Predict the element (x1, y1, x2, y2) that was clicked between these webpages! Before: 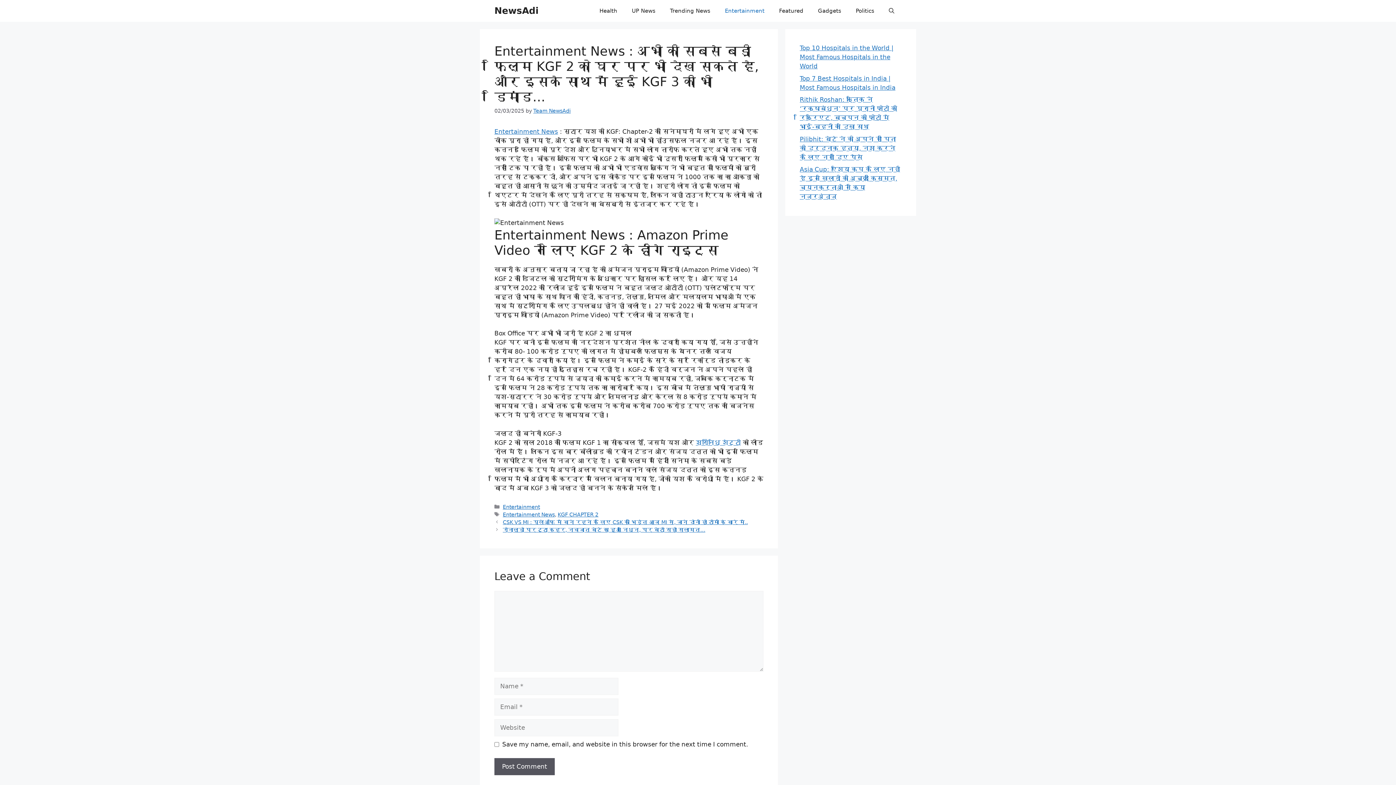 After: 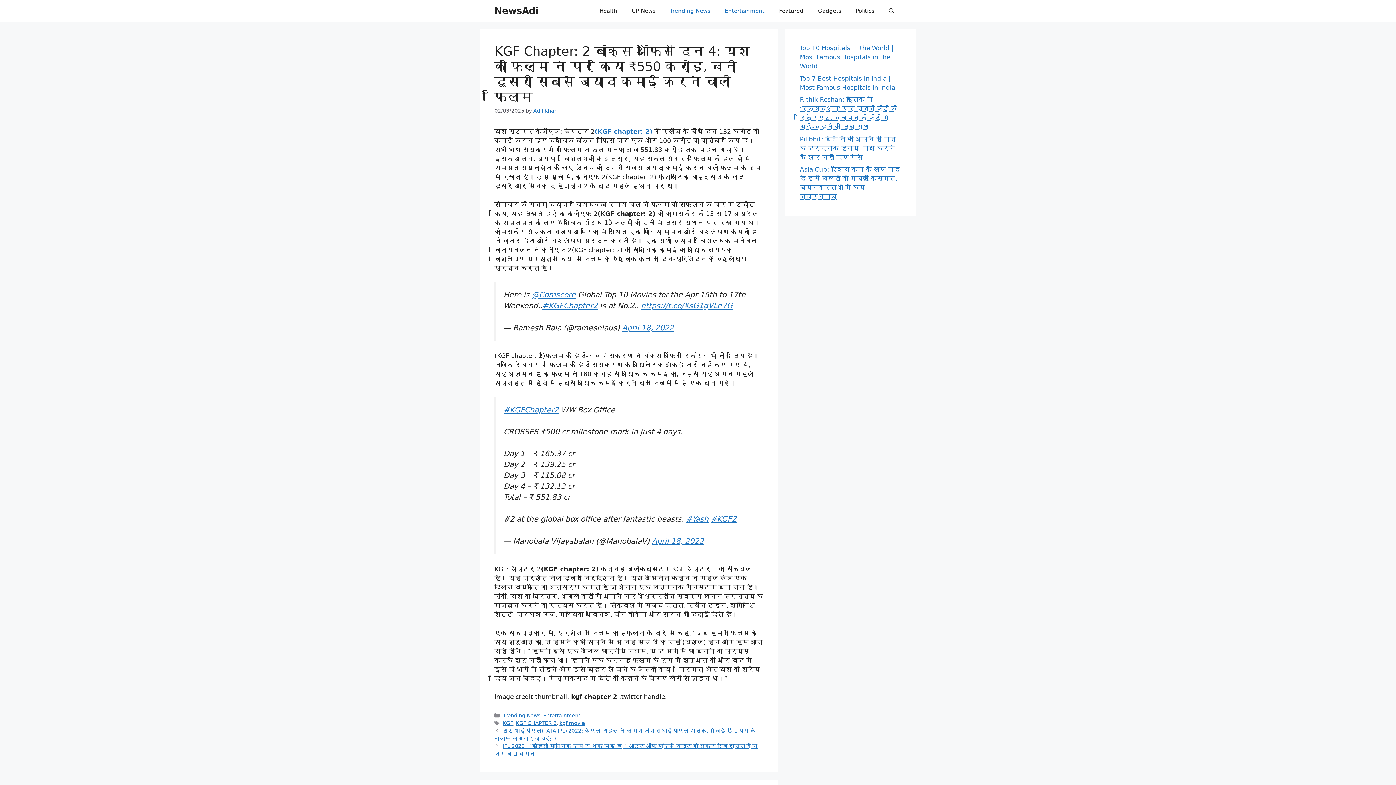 Action: bbox: (494, 128, 558, 135) label: Entertainment News